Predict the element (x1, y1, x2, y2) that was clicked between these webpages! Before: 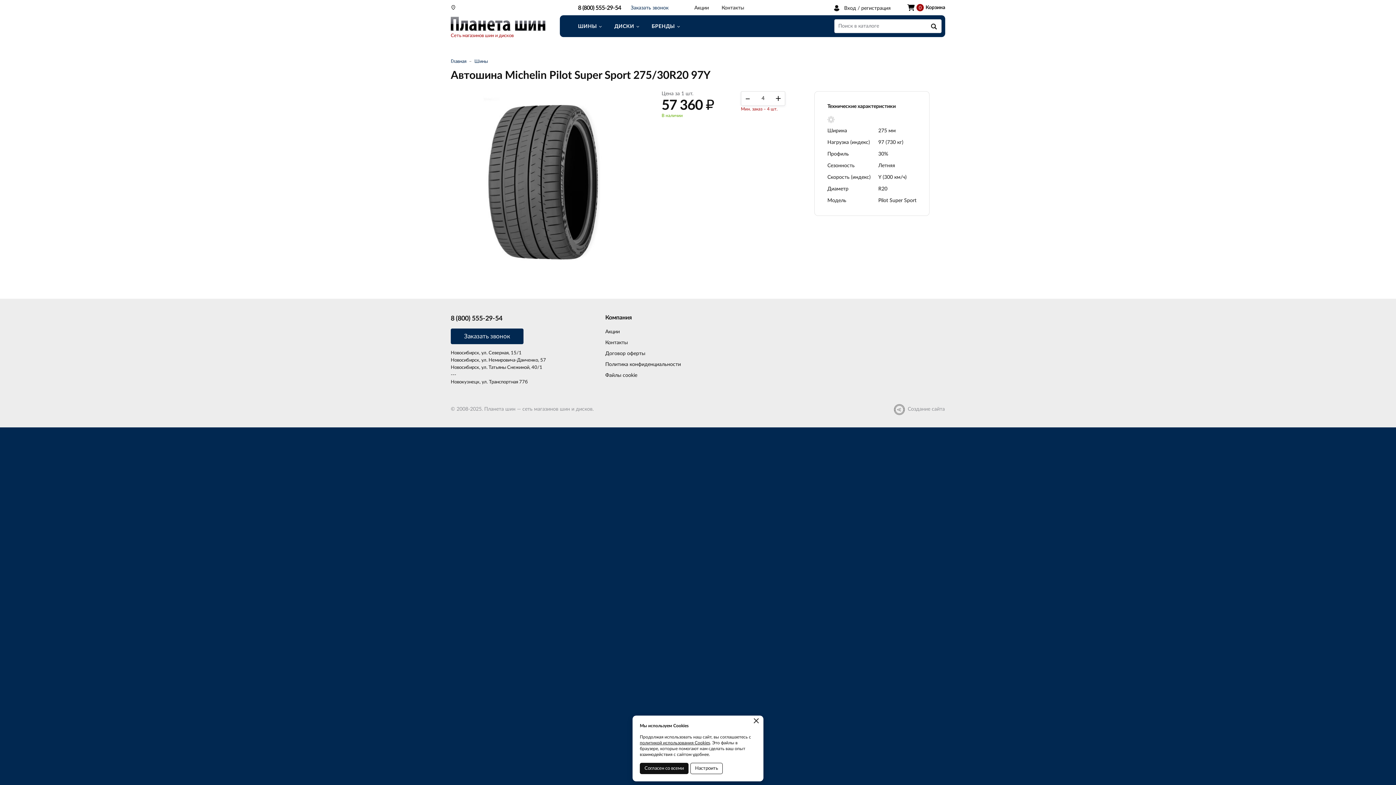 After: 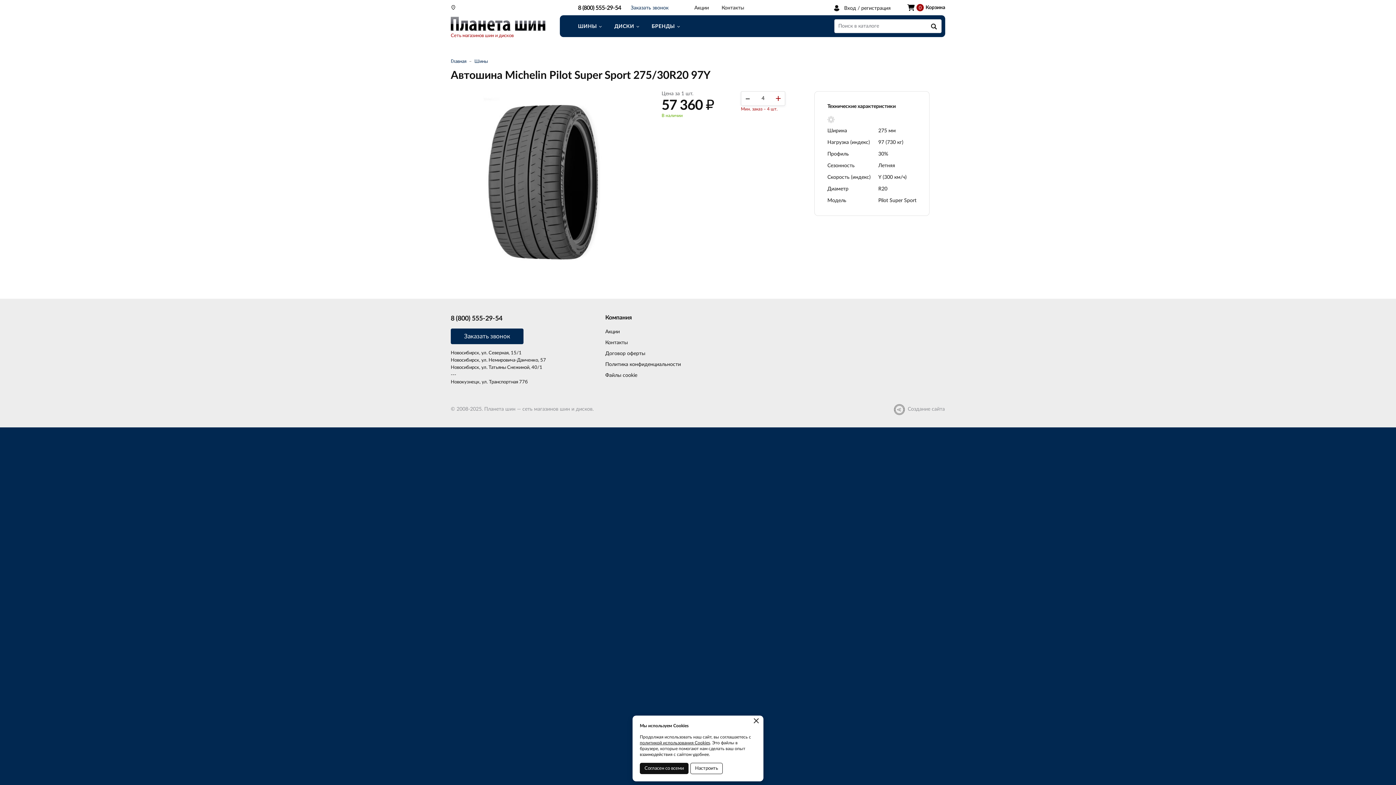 Action: bbox: (771, 91, 785, 105) label: +